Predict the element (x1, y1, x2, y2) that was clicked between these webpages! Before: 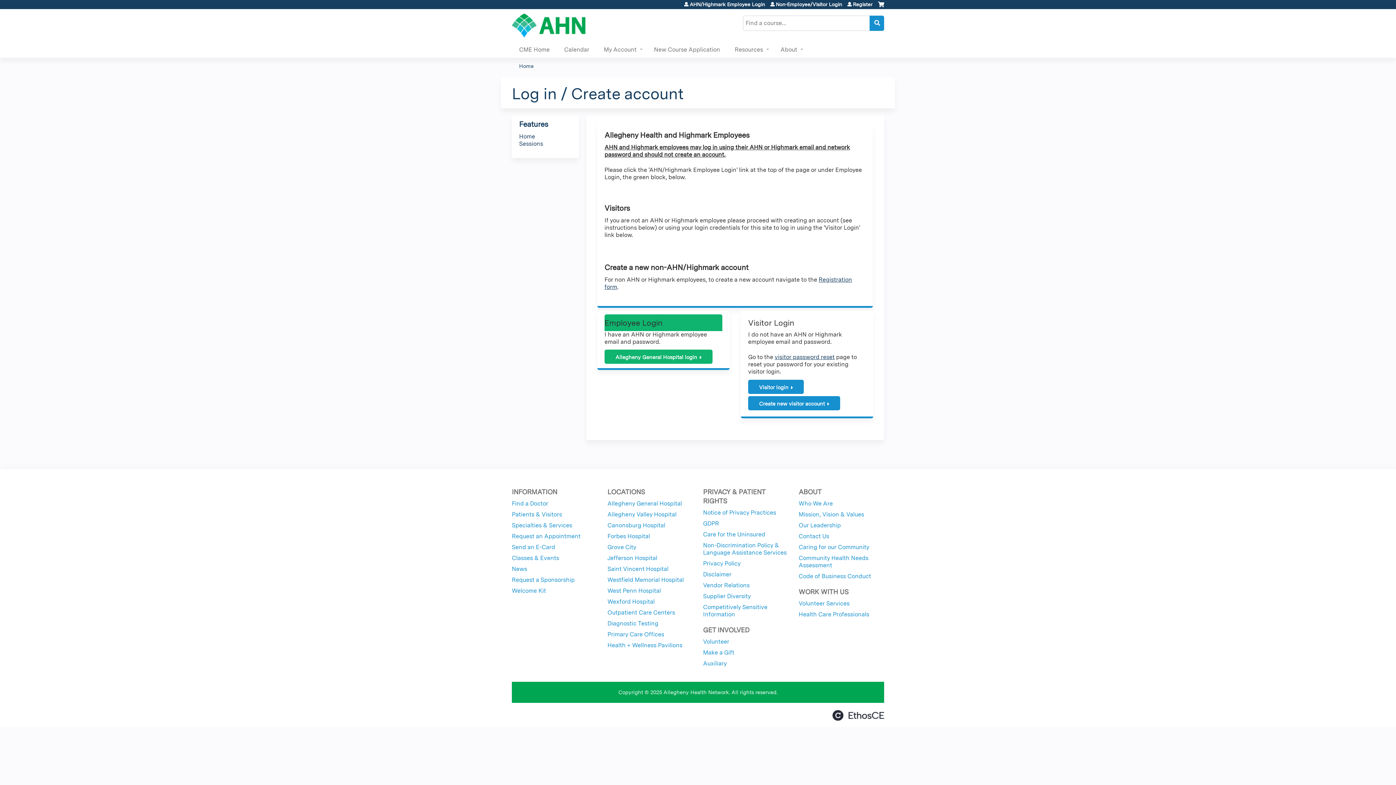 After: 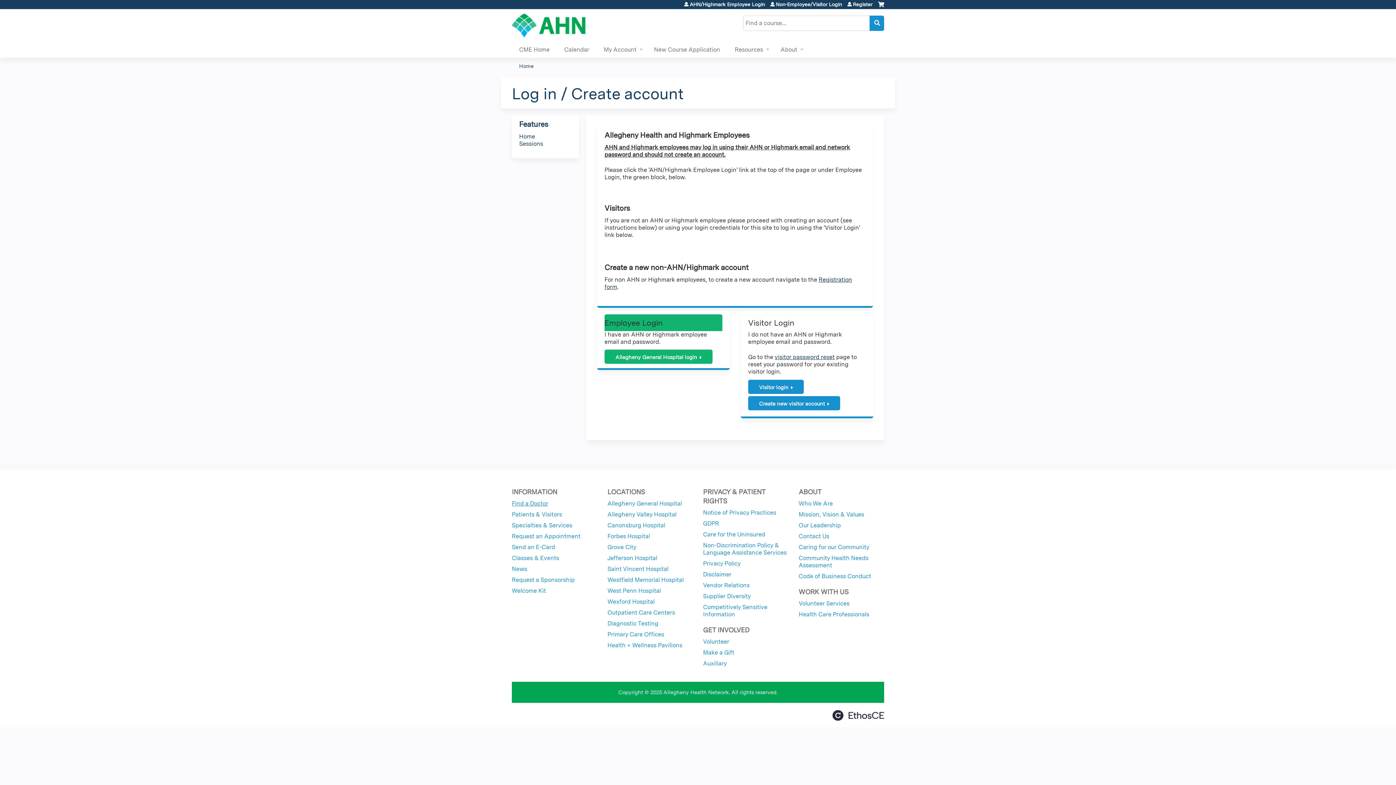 Action: bbox: (512, 500, 548, 507) label: Find a Doctor